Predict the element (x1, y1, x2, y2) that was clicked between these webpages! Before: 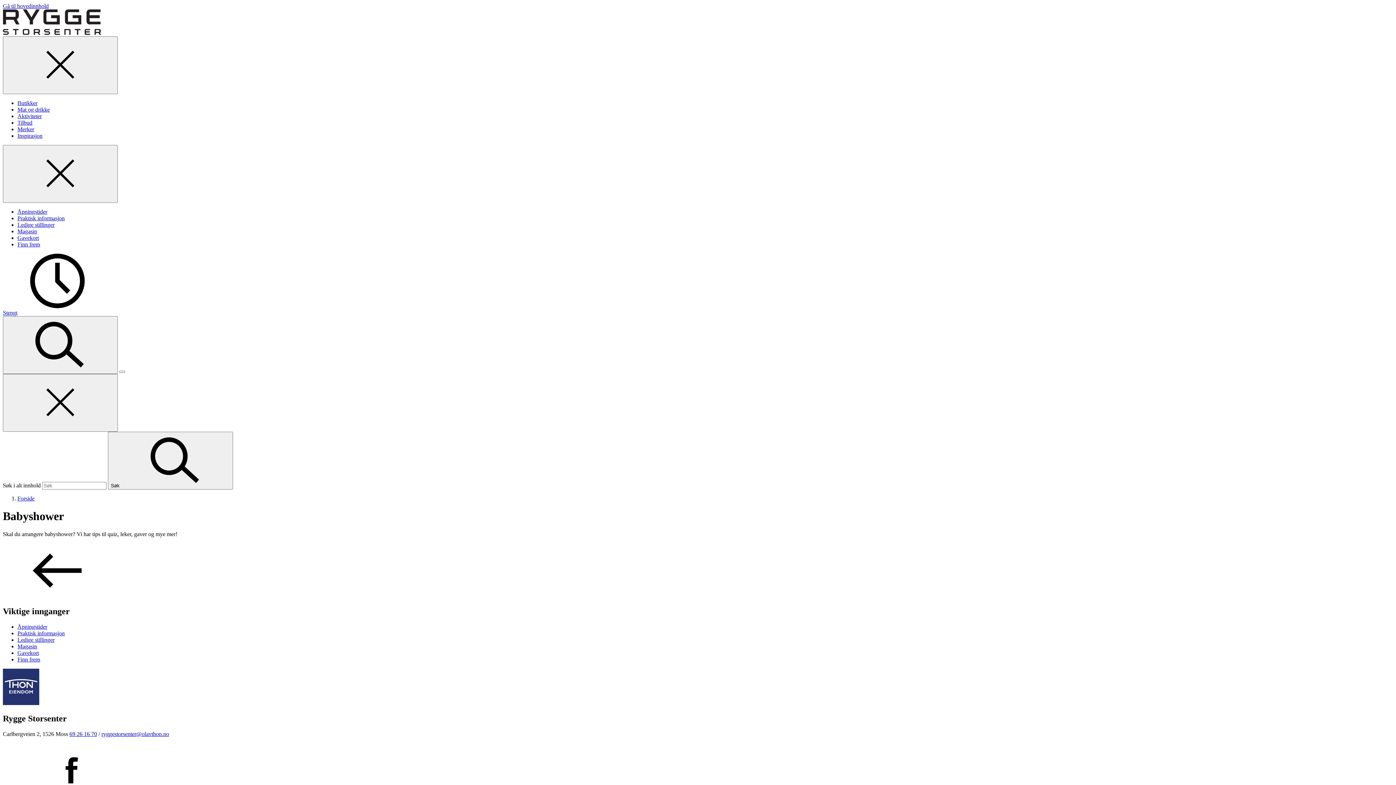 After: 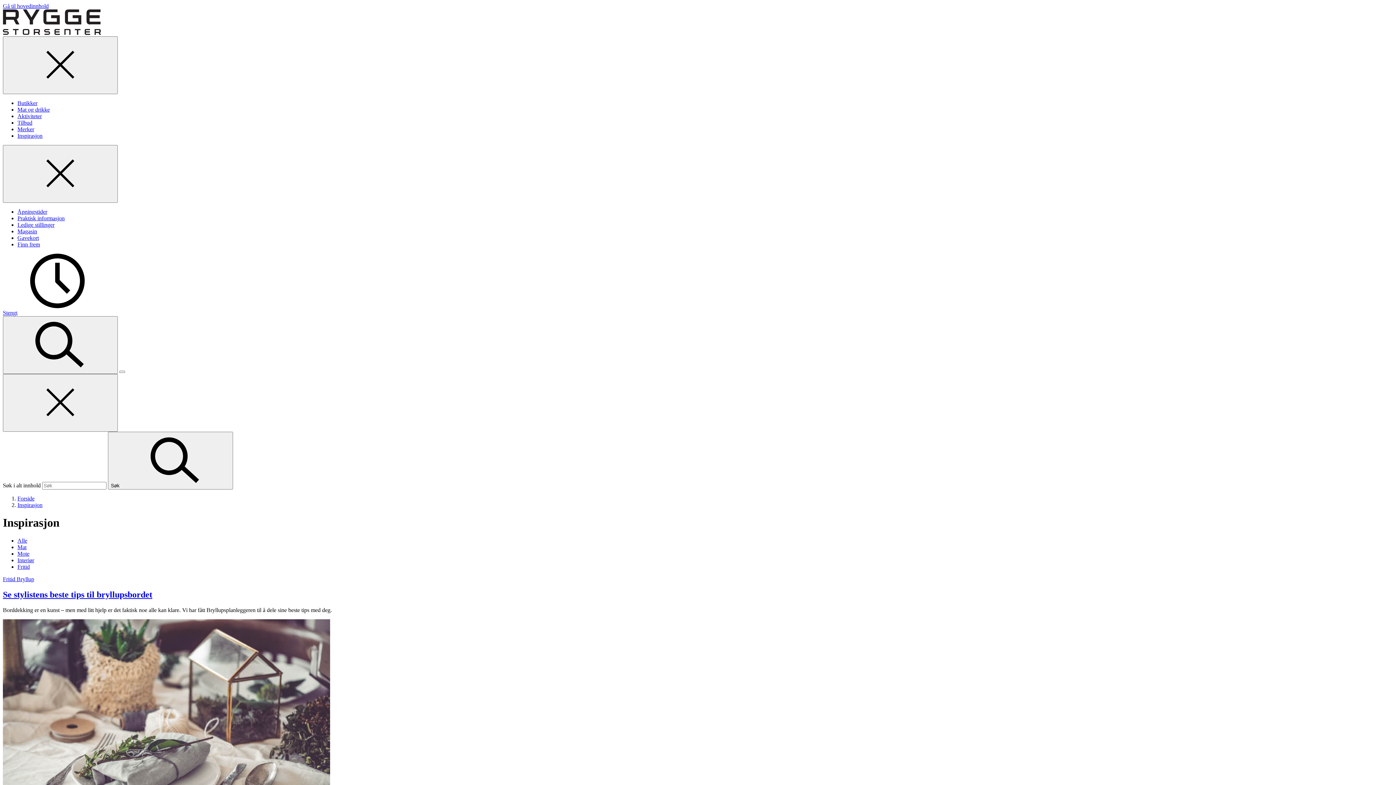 Action: bbox: (17, 228, 37, 234) label: Magasin